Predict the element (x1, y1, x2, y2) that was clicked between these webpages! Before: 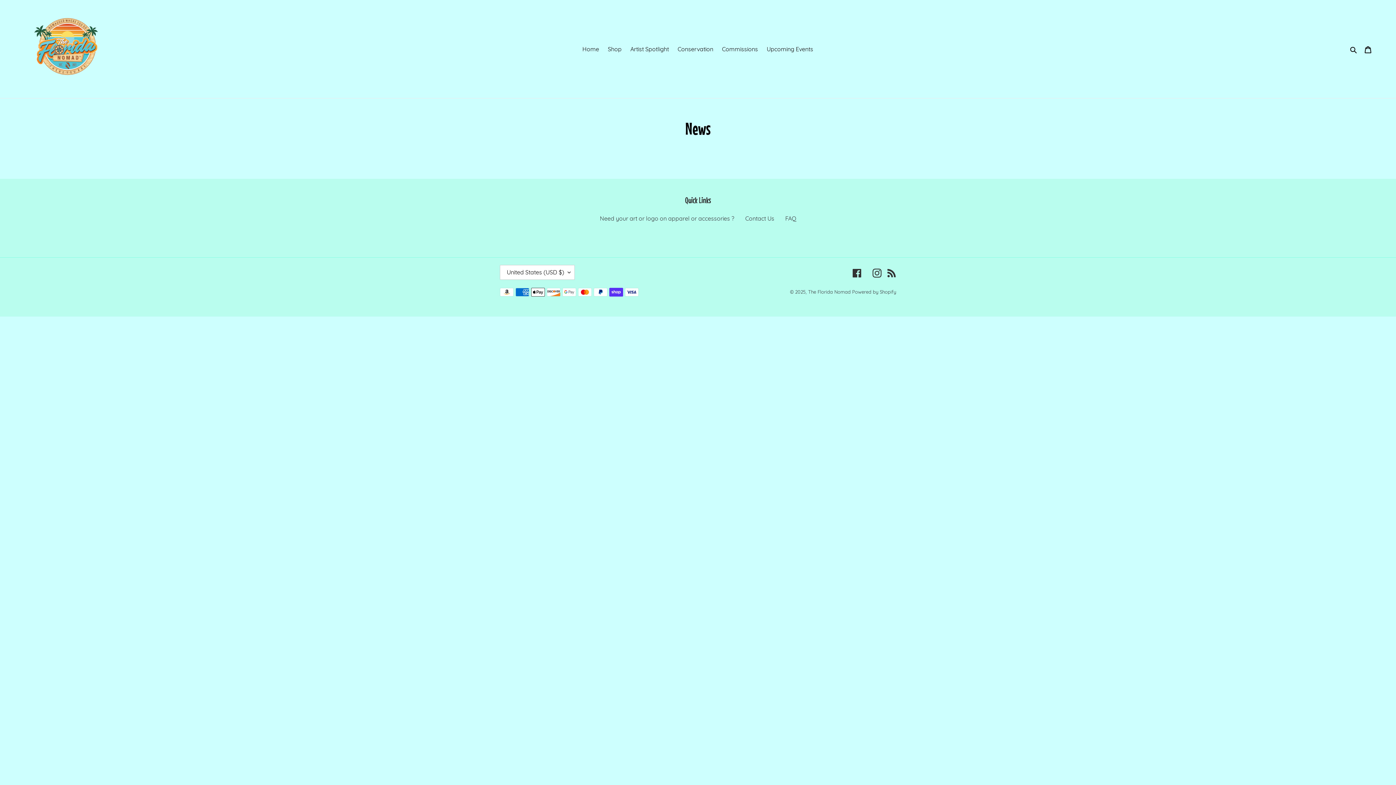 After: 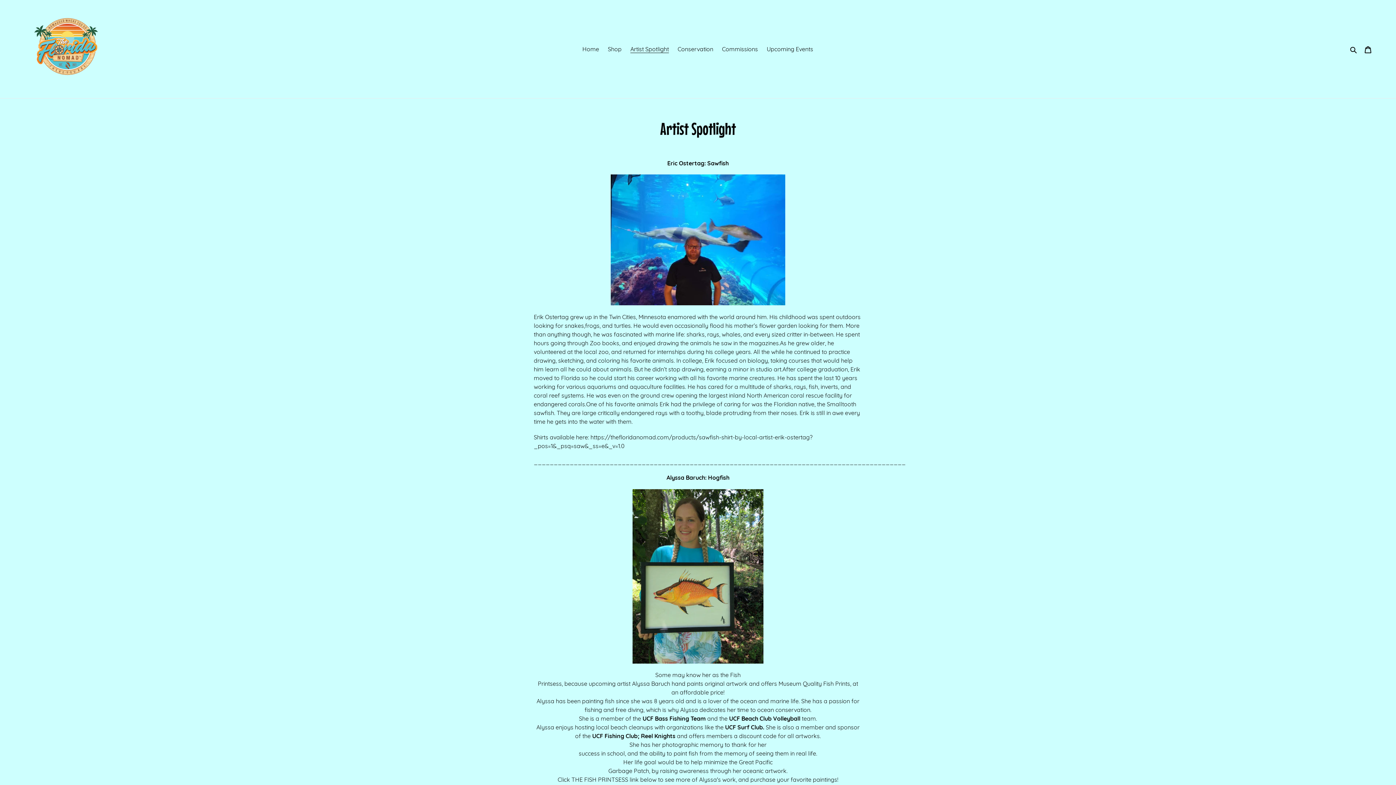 Action: label: Artist Spotlight bbox: (626, 43, 672, 54)